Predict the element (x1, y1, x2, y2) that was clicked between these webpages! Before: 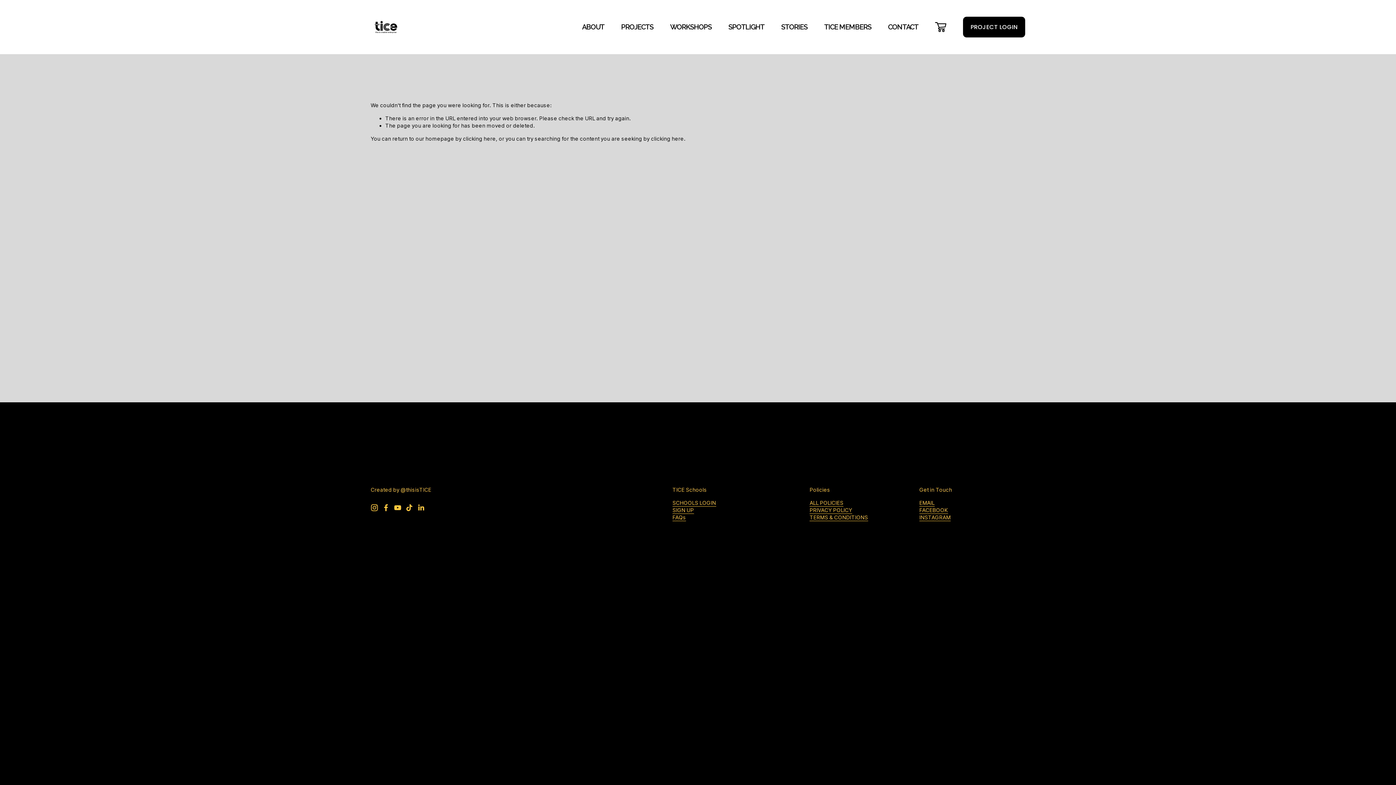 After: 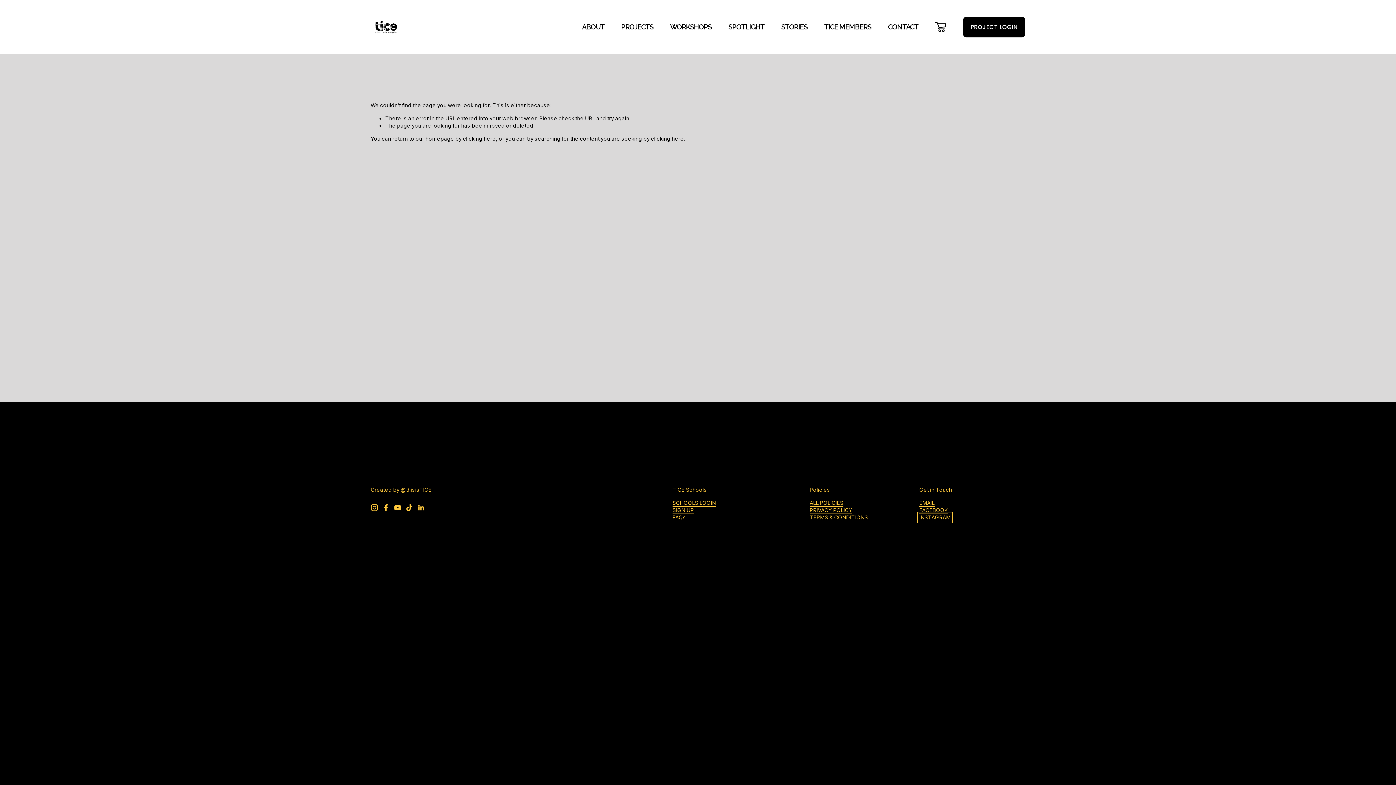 Action: bbox: (919, 514, 951, 521) label: INSTAGRAM